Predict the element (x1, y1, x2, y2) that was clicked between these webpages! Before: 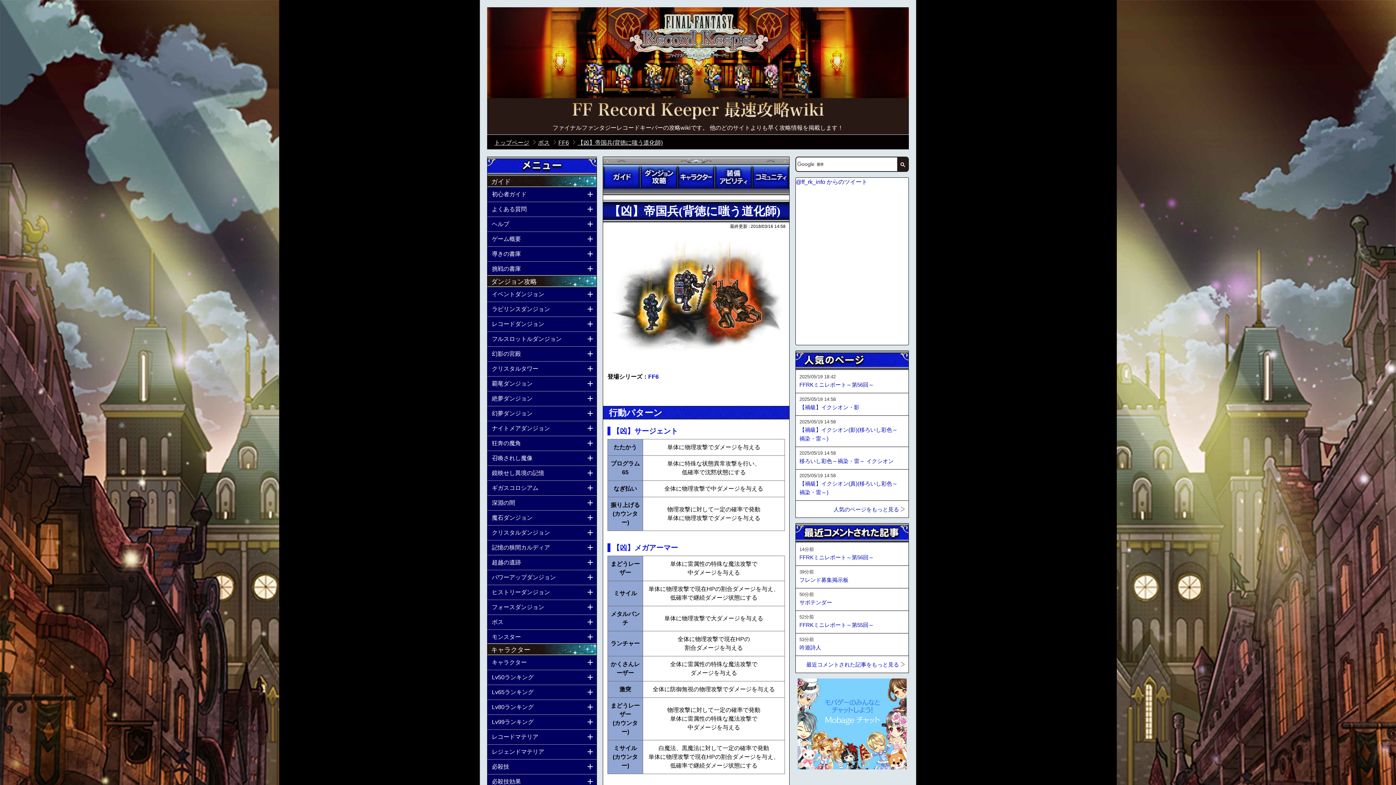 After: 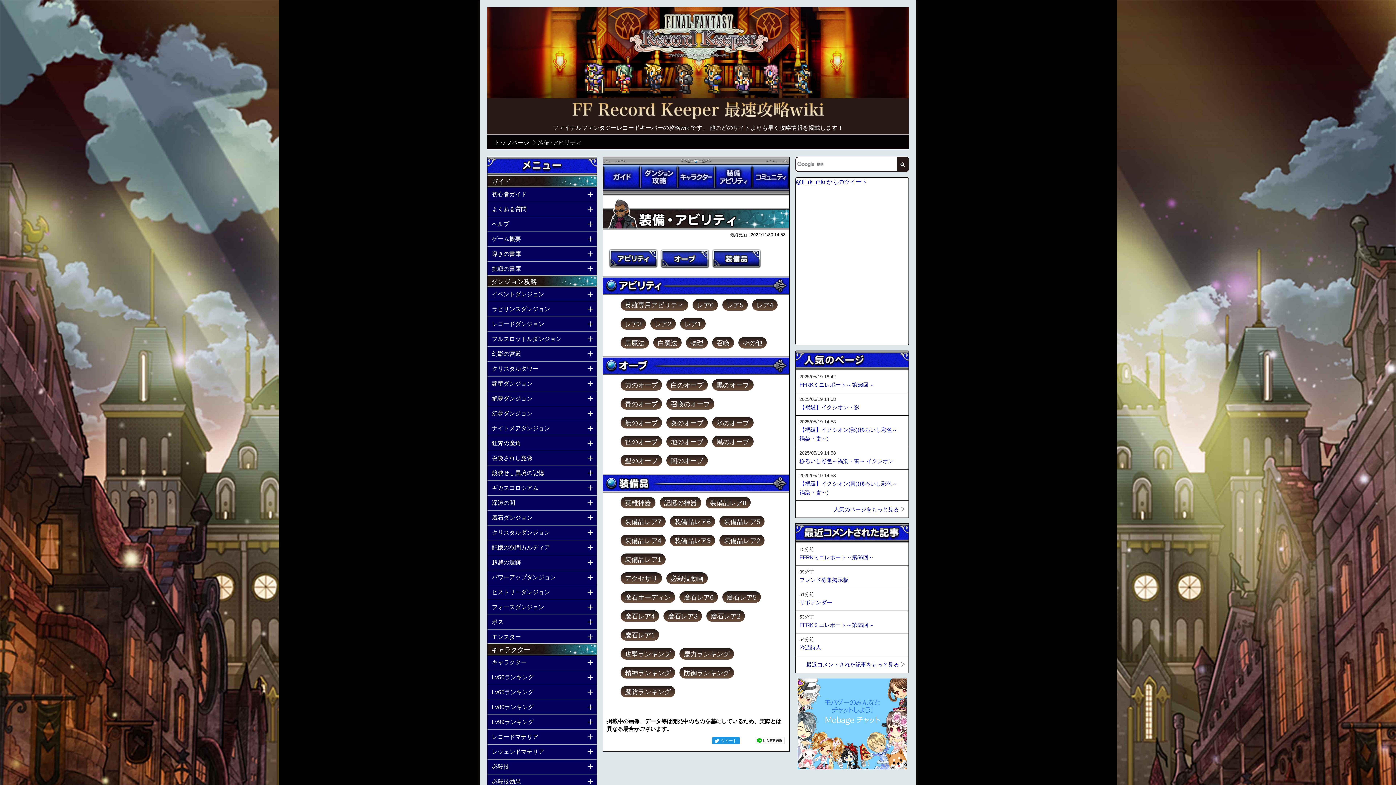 Action: bbox: (714, 164, 752, 189) label: 装備アビリティ